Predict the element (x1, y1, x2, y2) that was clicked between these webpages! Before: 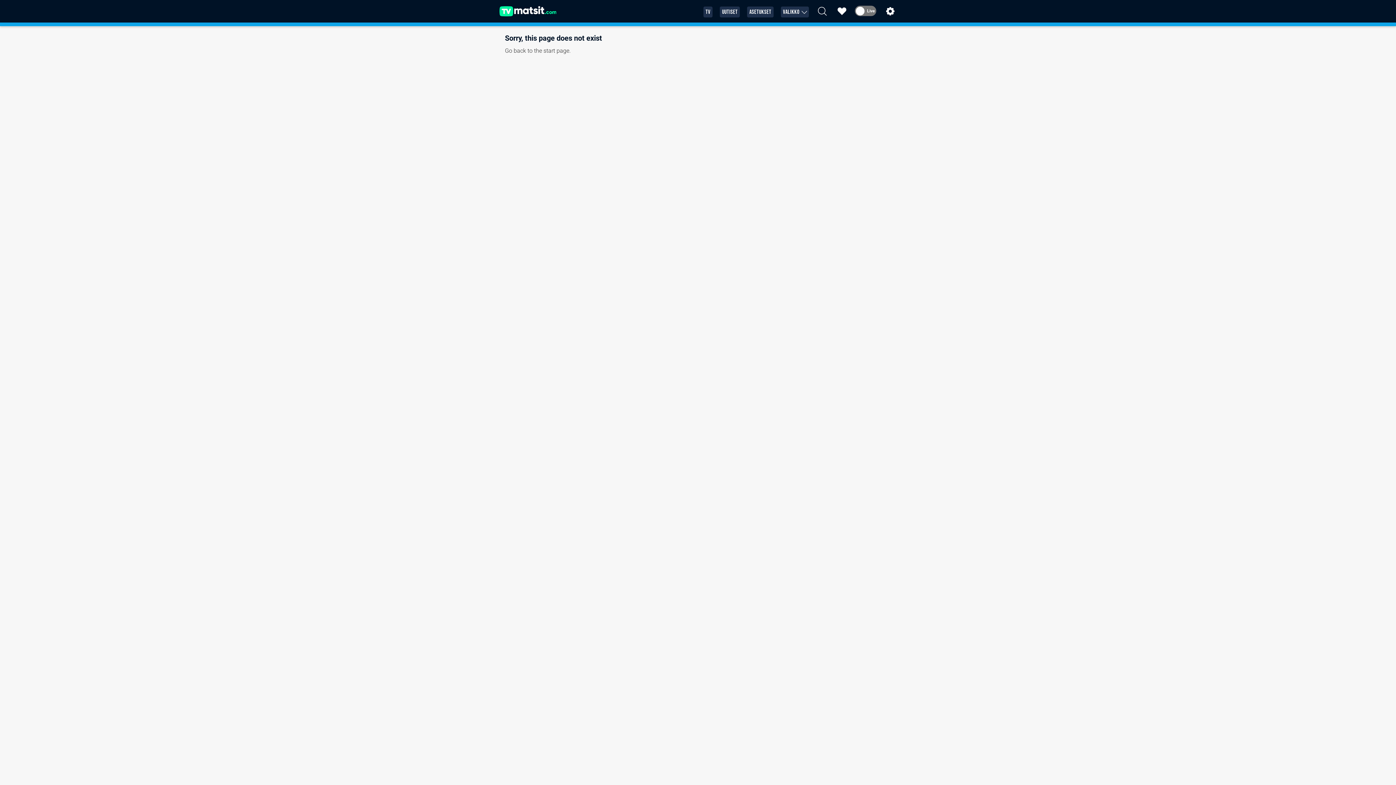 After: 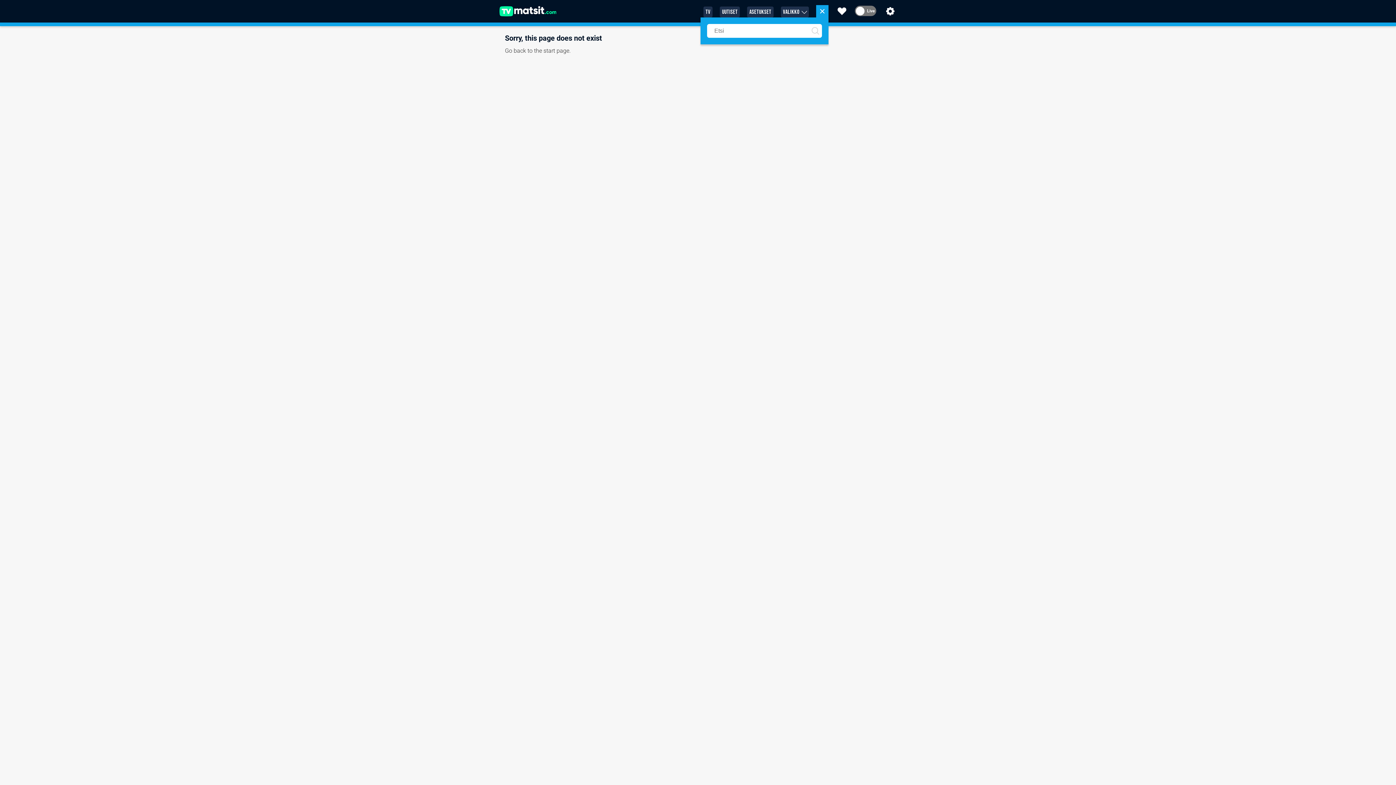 Action: bbox: (816, 5, 828, 17)